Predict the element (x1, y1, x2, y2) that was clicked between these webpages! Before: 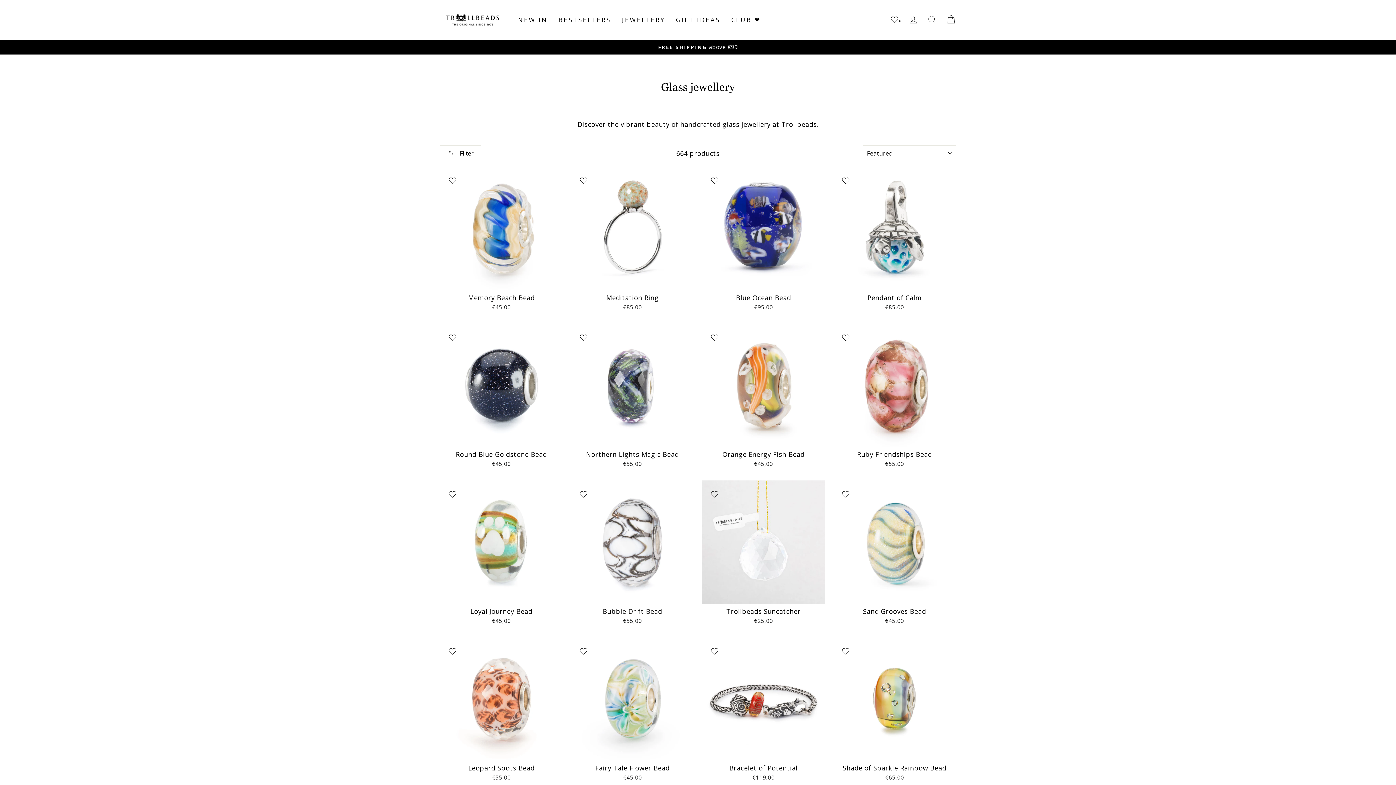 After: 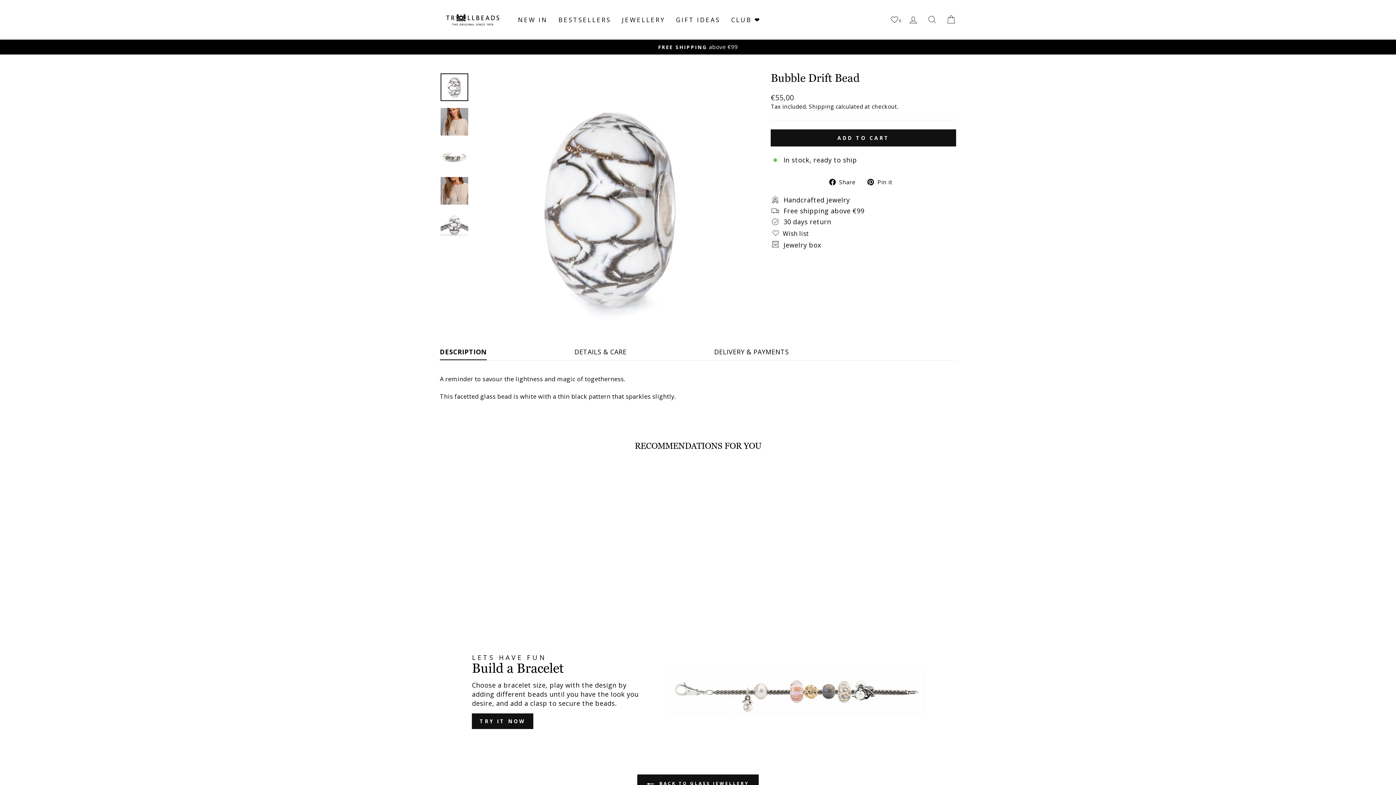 Action: label: Quick view
Bubble Drift Bead
€55,00 bbox: (571, 480, 694, 626)